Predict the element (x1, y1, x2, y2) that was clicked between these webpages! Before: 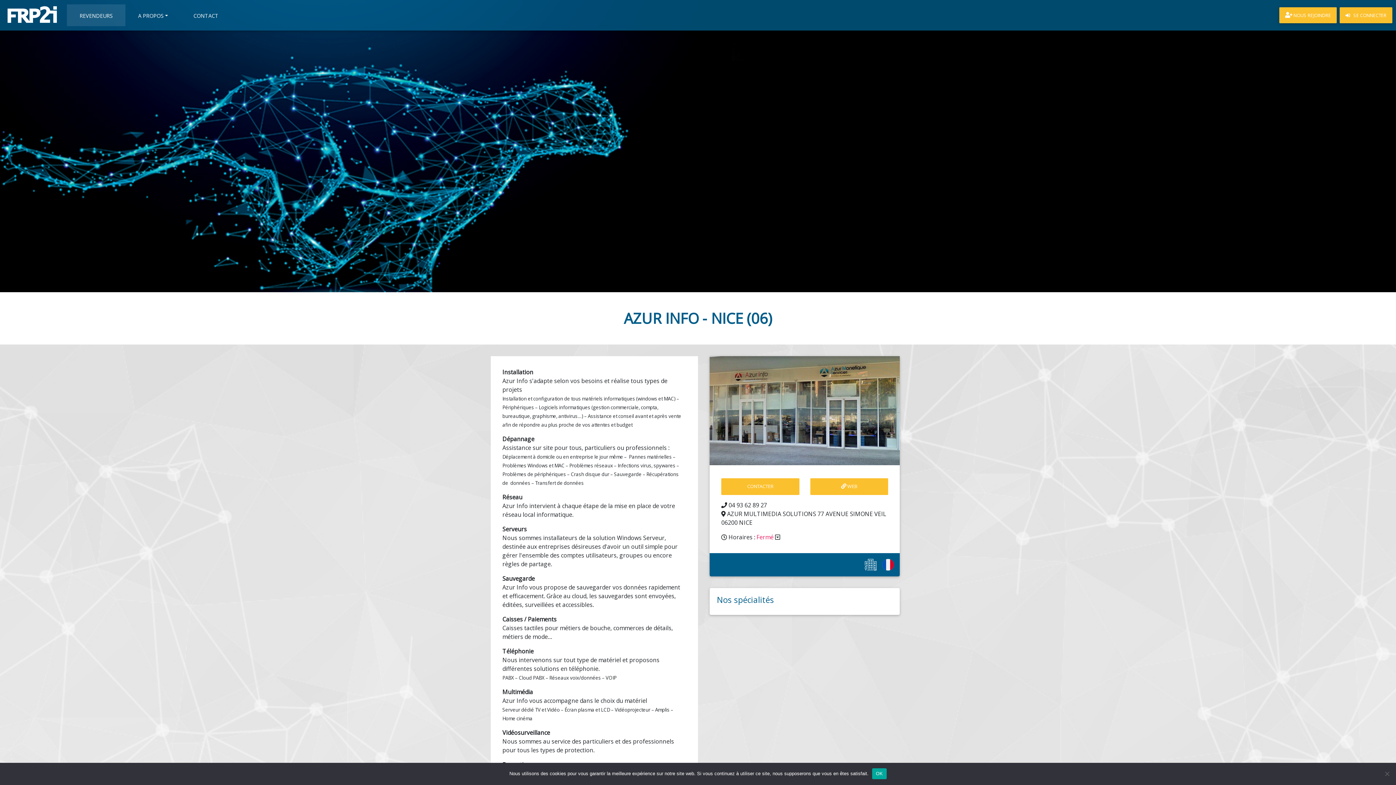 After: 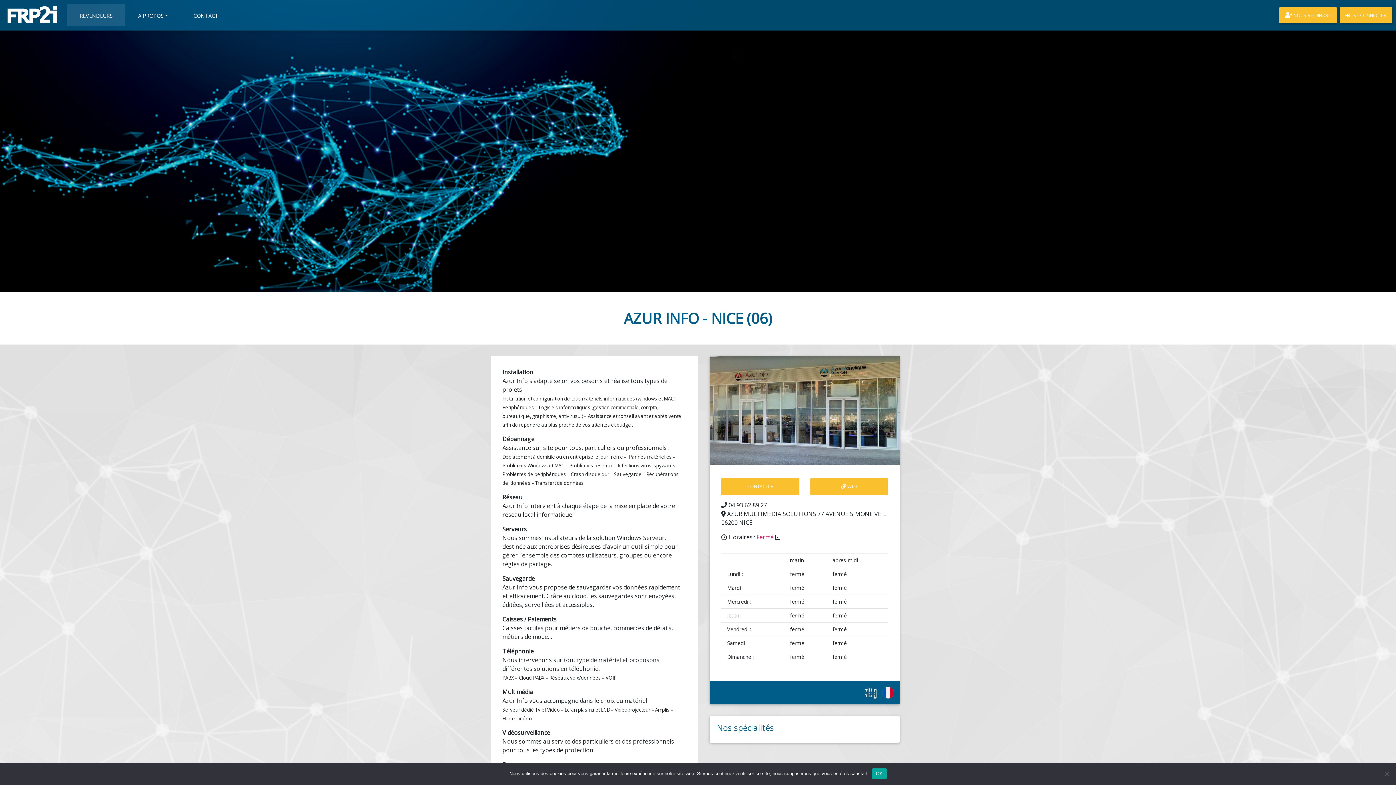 Action: bbox: (721, 533, 780, 541) label:  Horaires : Fermé 